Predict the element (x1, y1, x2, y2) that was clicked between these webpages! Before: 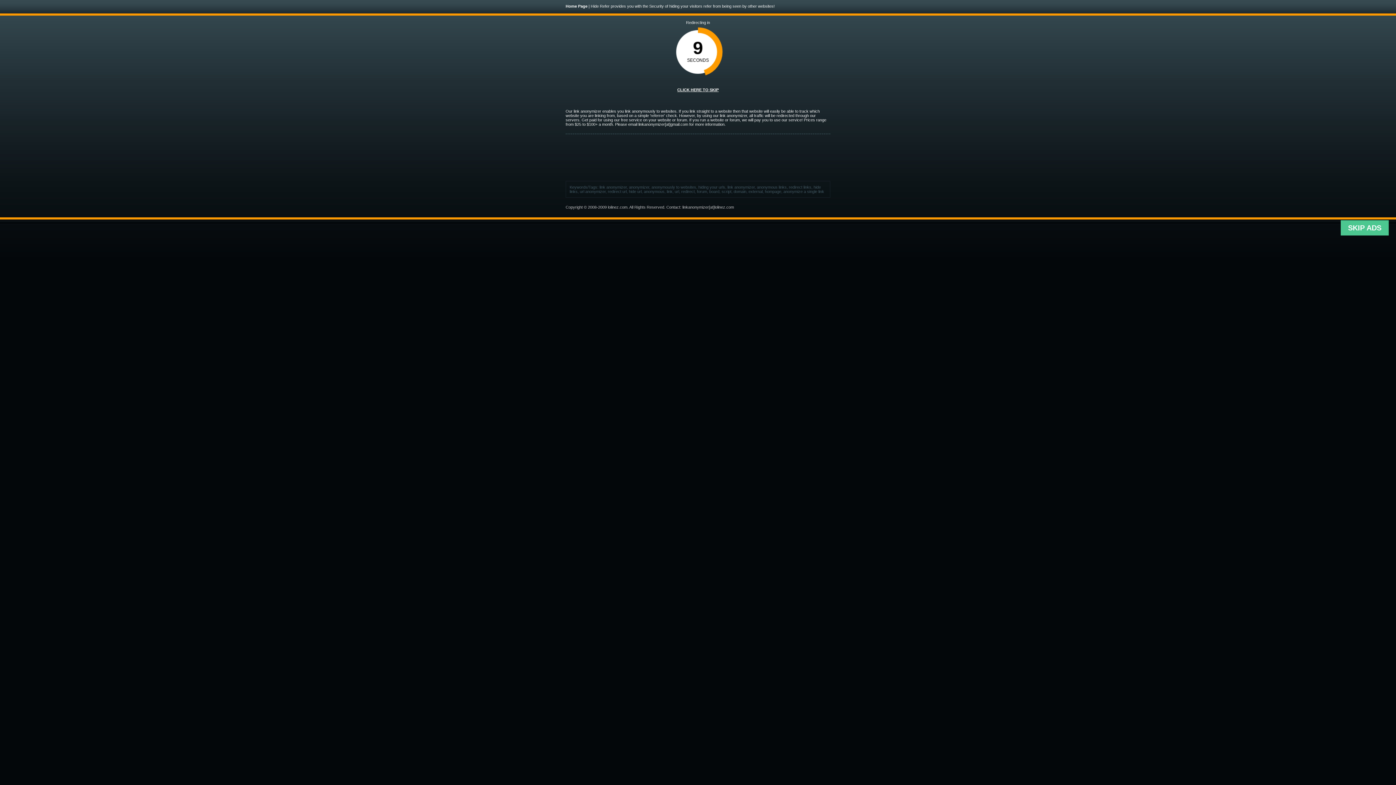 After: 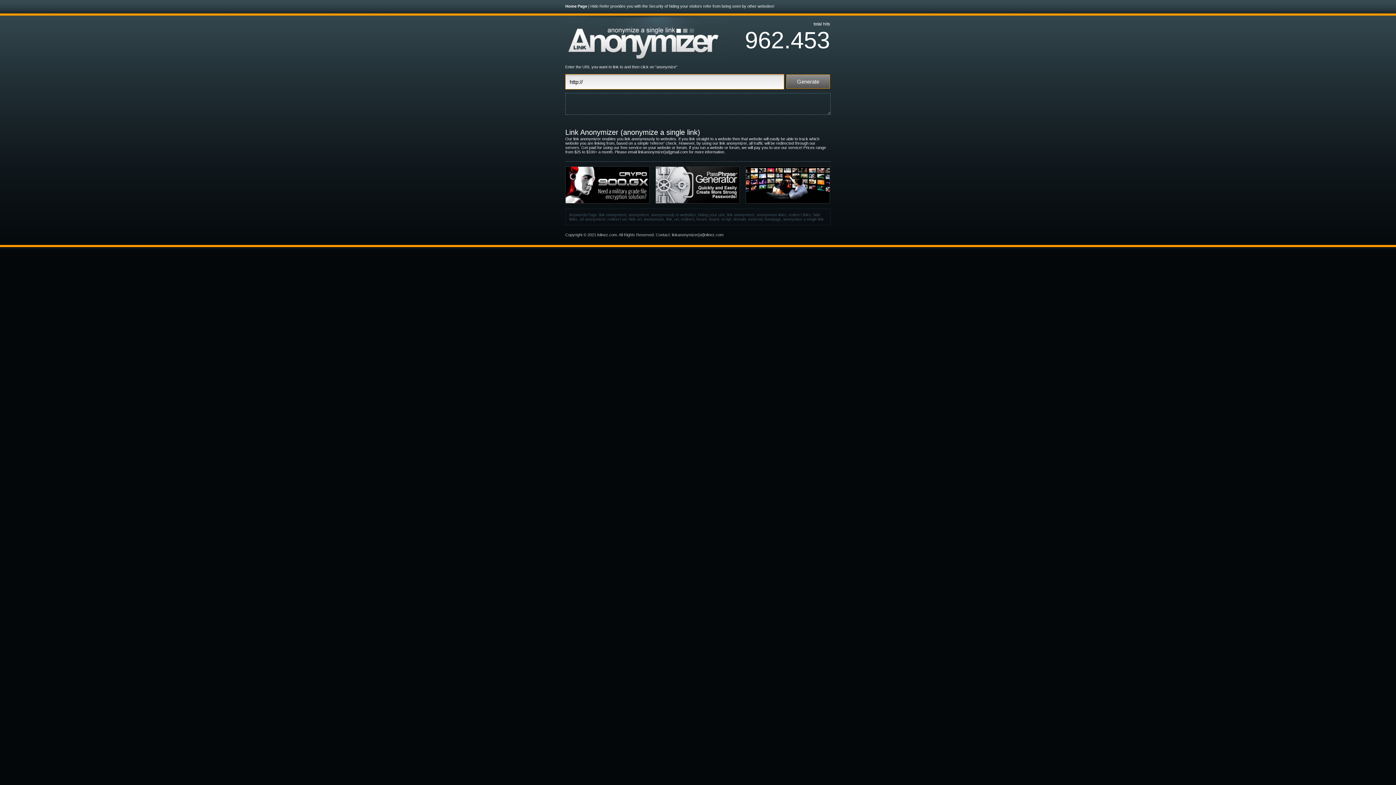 Action: bbox: (565, 4, 587, 8) label: Home Page